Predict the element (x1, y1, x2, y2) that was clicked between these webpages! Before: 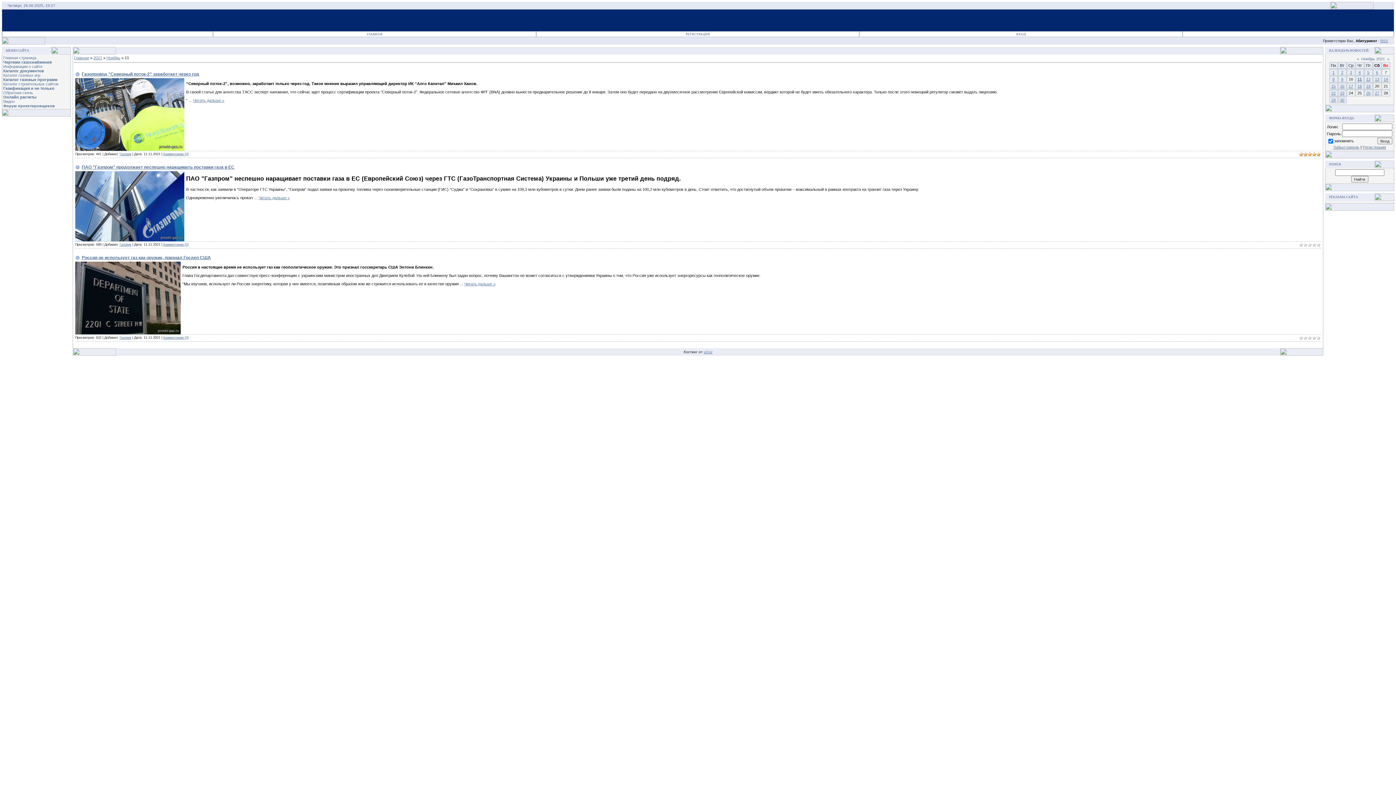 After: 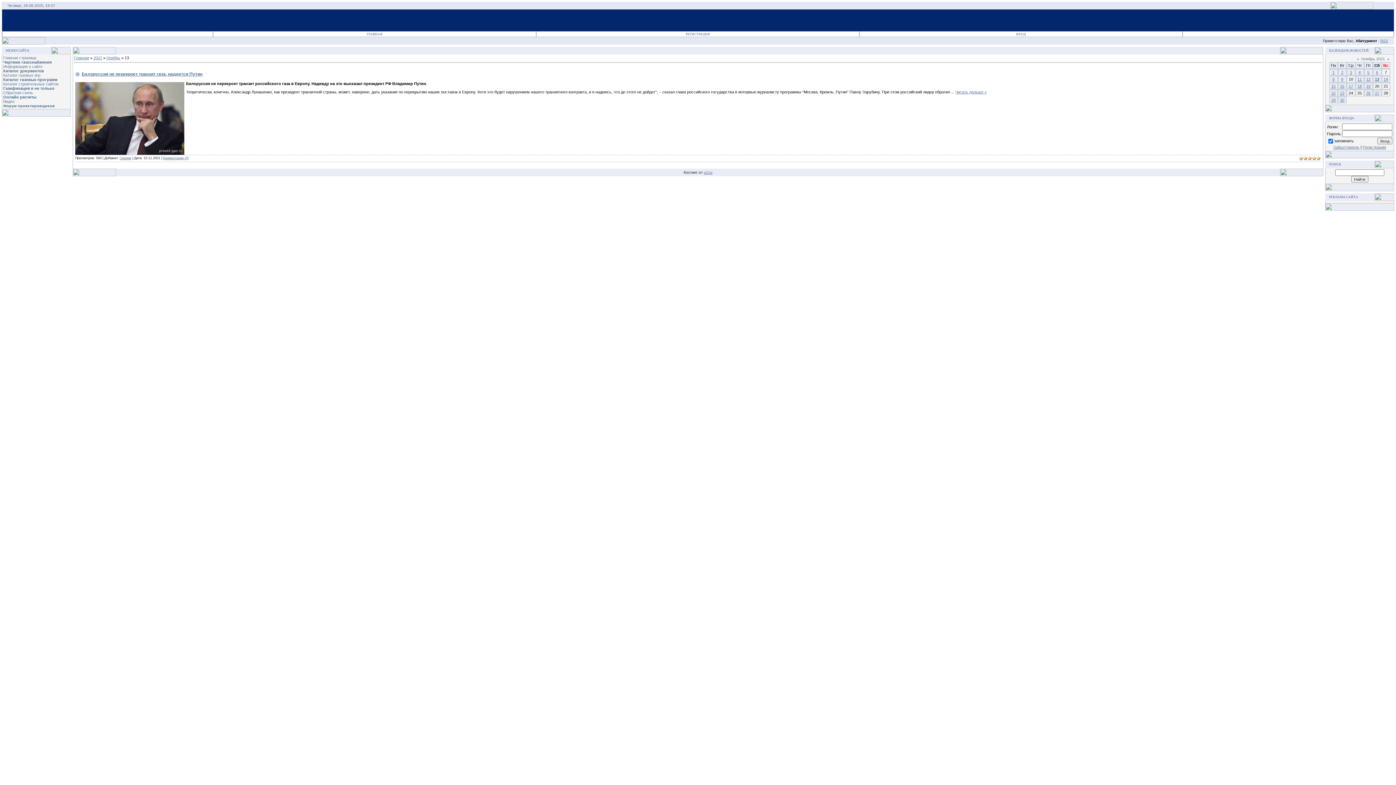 Action: bbox: (1375, 77, 1379, 81) label: 13